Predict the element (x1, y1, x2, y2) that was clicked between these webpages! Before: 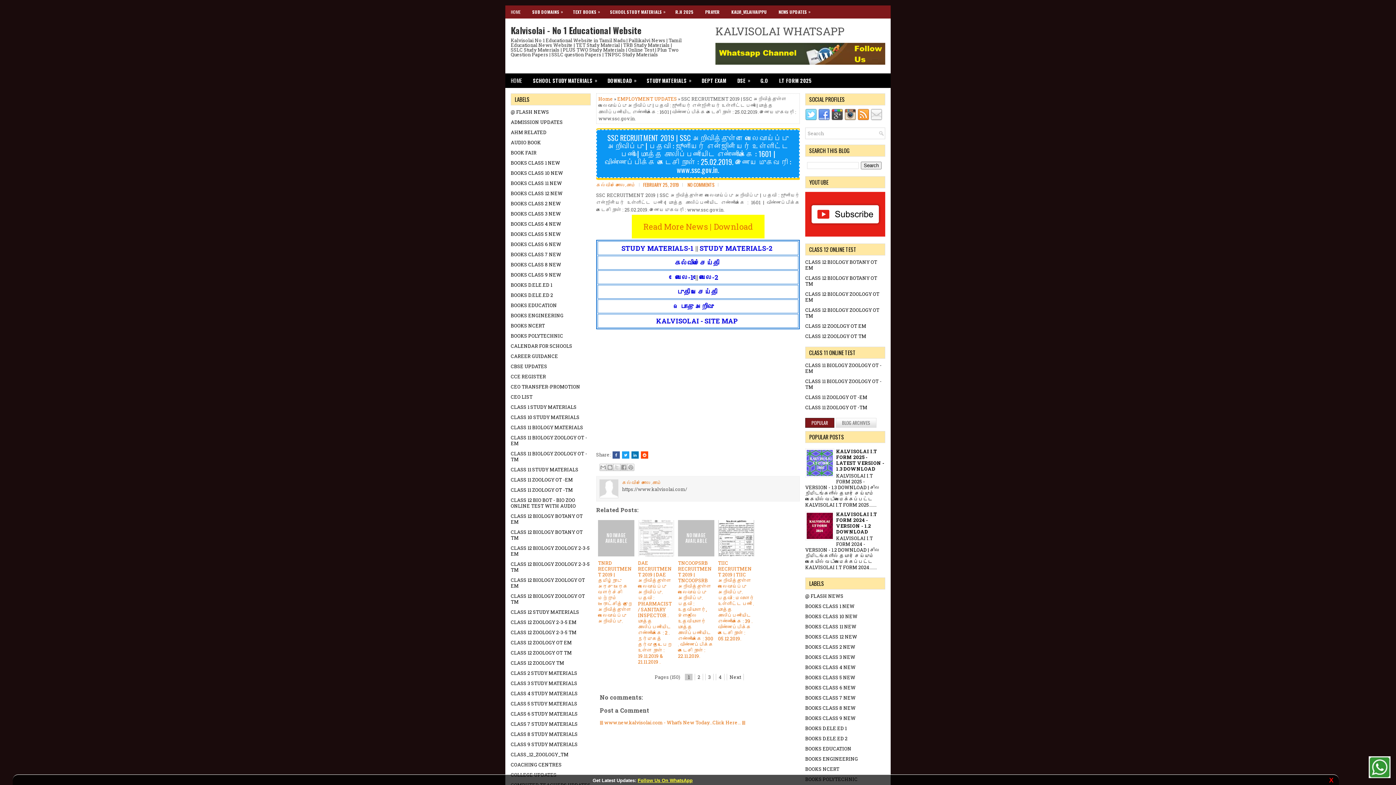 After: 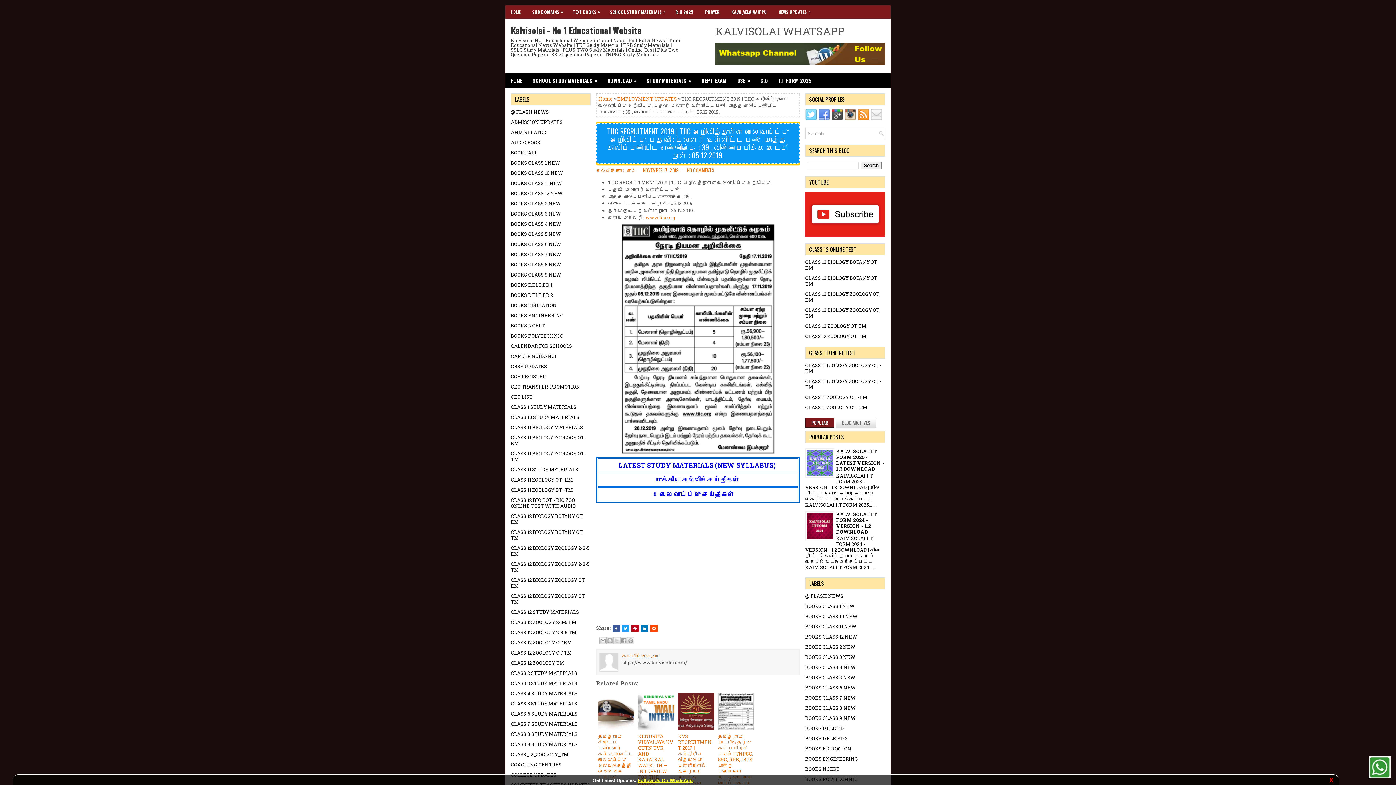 Action: bbox: (718, 520, 754, 556)